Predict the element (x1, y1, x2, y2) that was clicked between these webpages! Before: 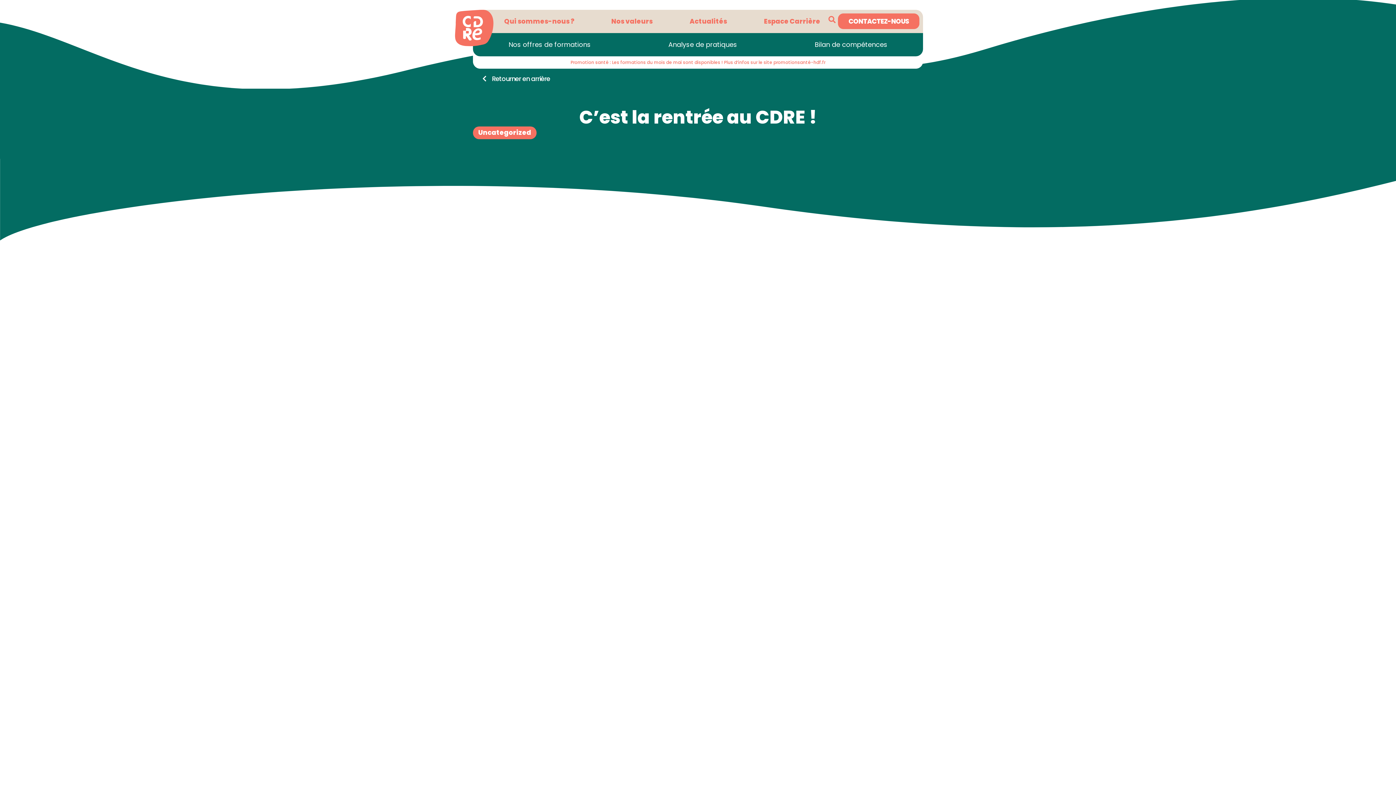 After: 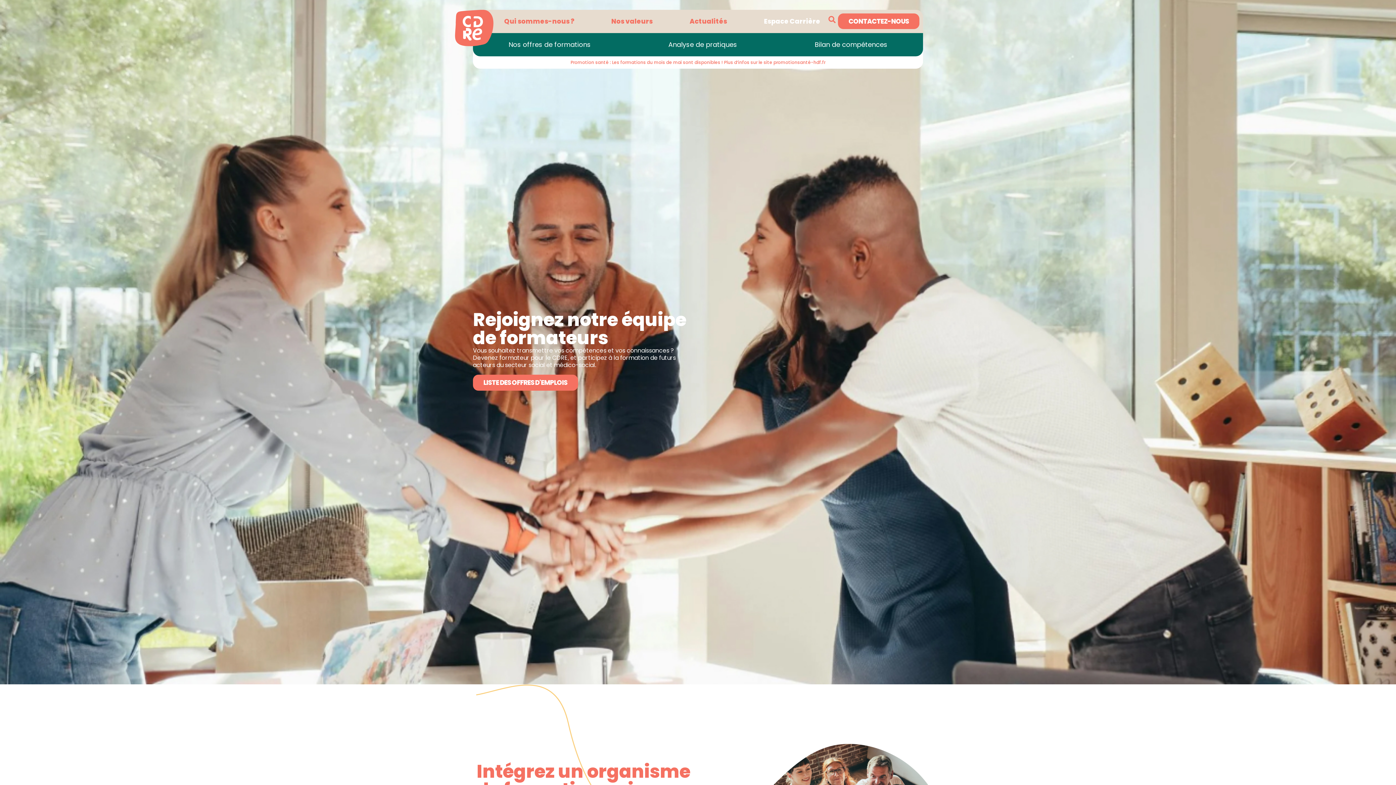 Action: bbox: (764, 16, 820, 26) label: Espace Carrière